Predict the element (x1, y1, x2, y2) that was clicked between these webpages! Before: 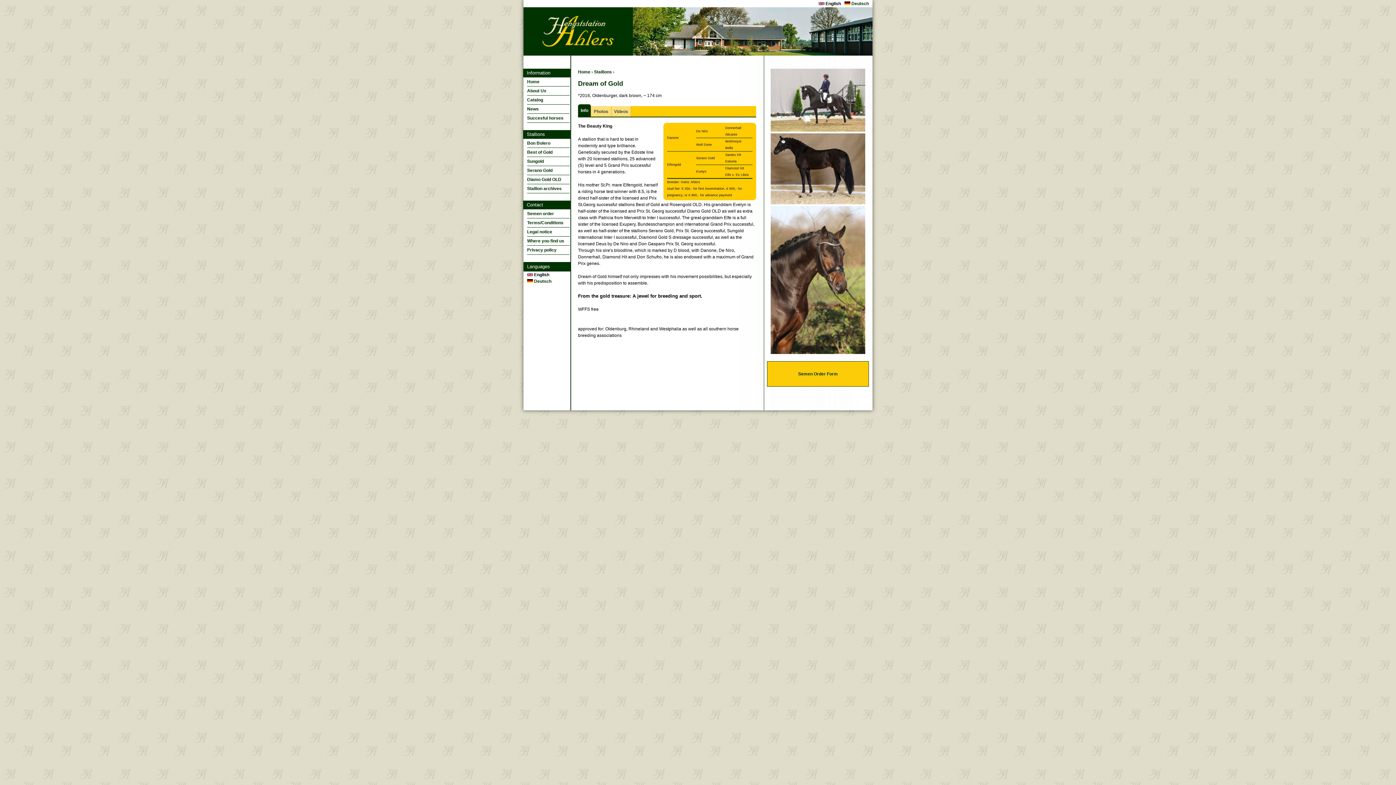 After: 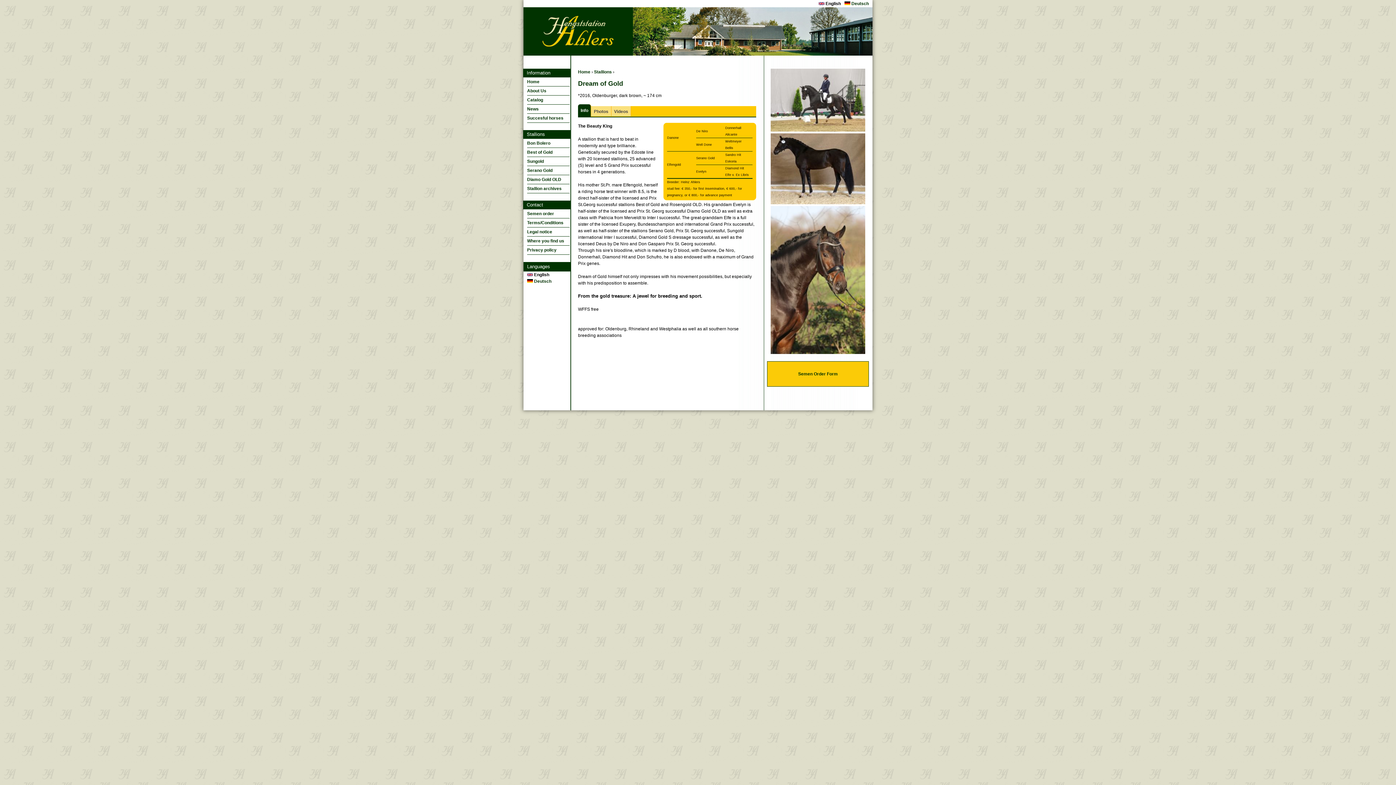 Action: bbox: (527, 272, 549, 277) label:  English